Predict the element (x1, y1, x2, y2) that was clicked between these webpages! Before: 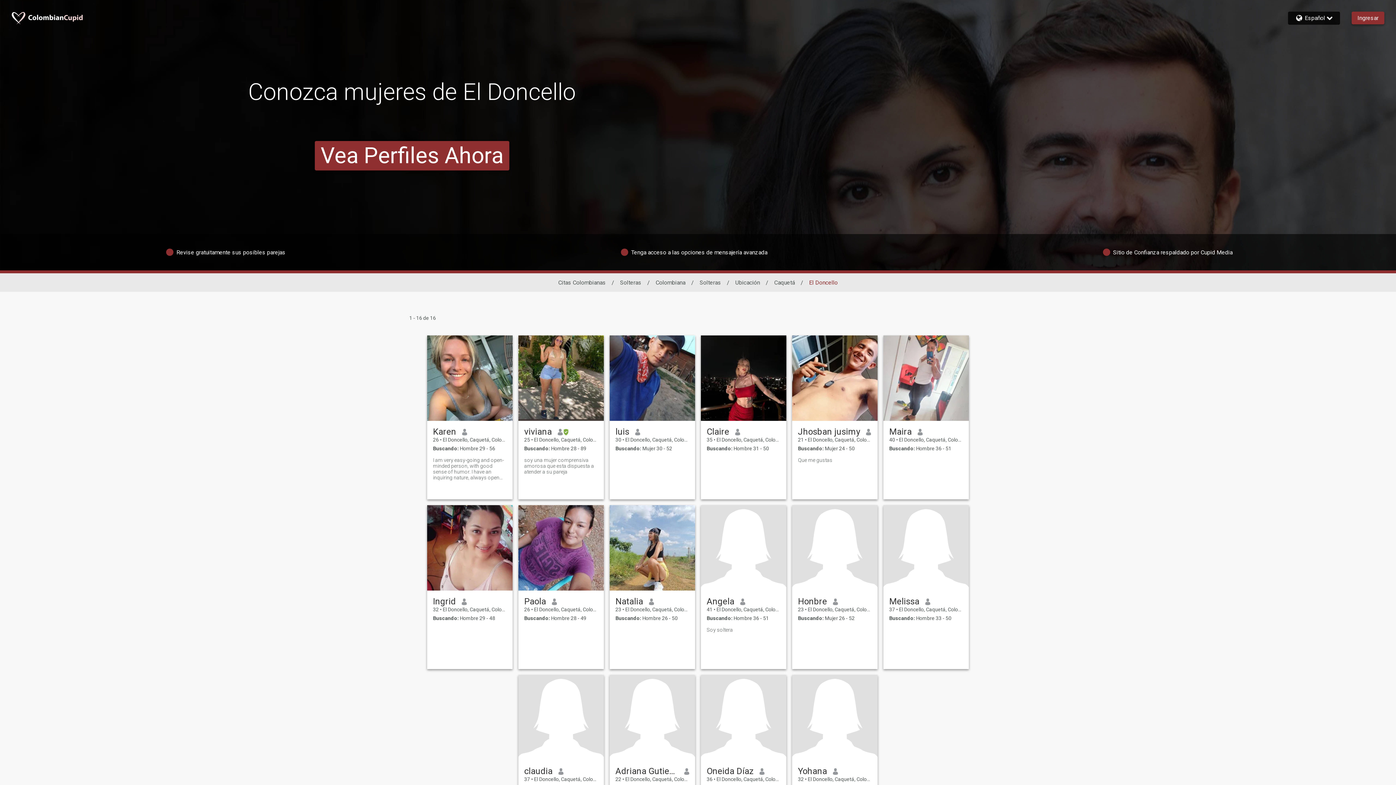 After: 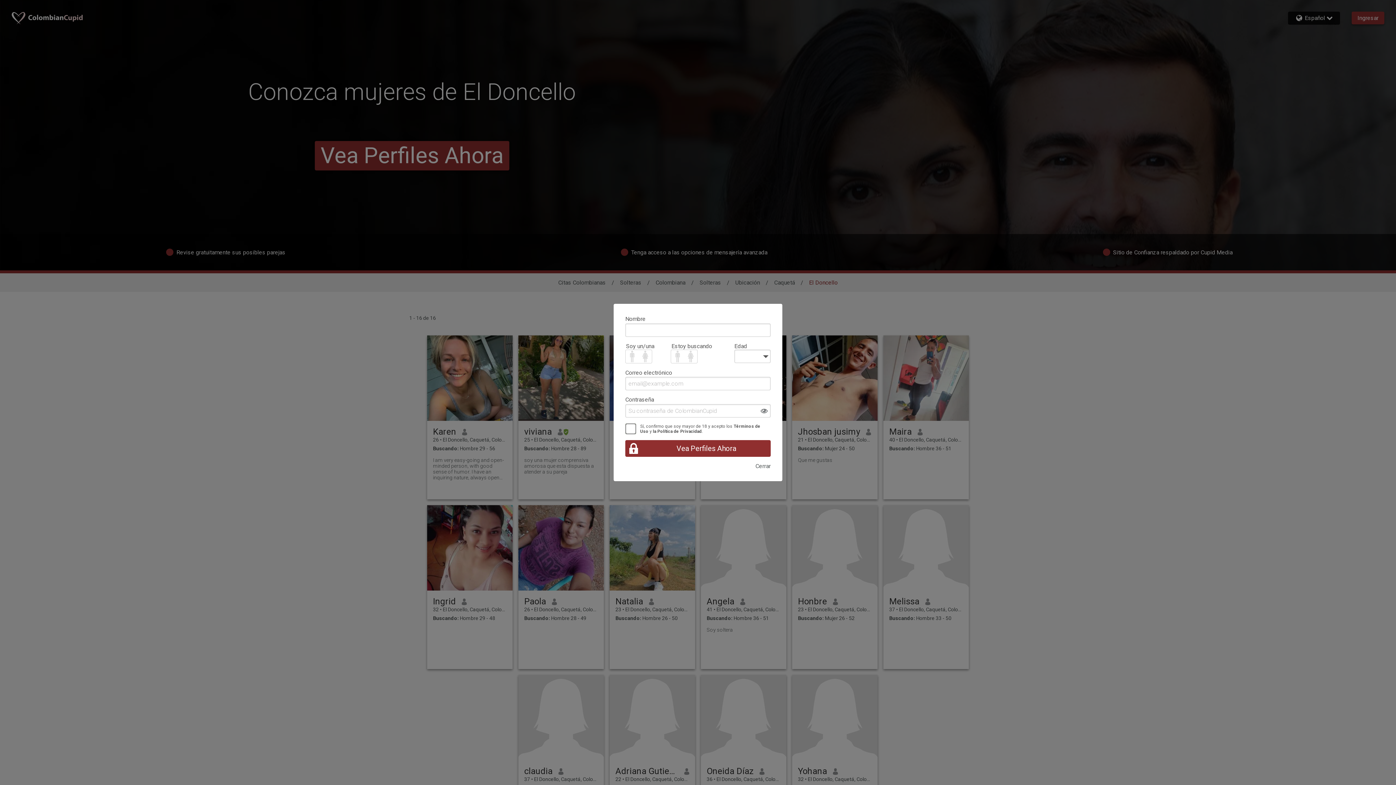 Action: bbox: (792, 335, 877, 421)